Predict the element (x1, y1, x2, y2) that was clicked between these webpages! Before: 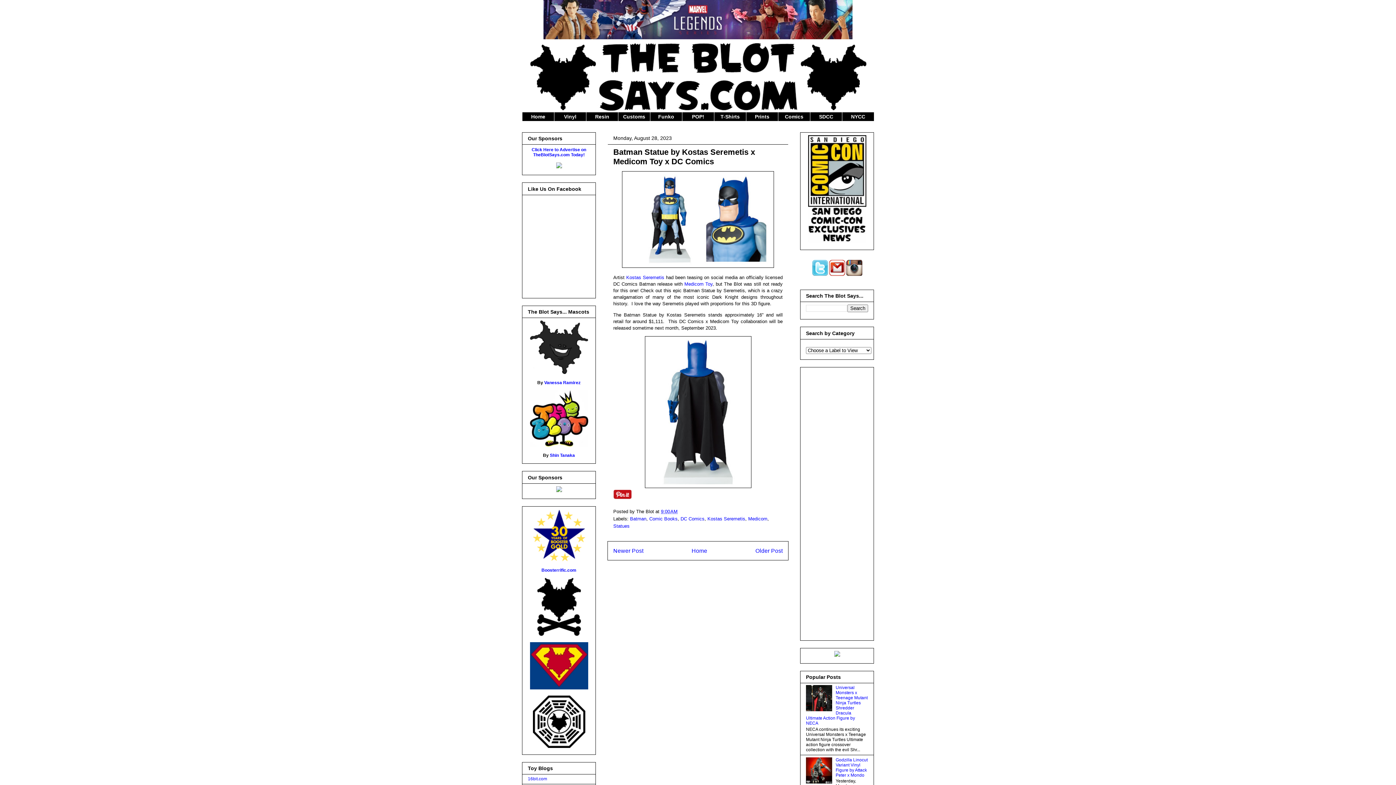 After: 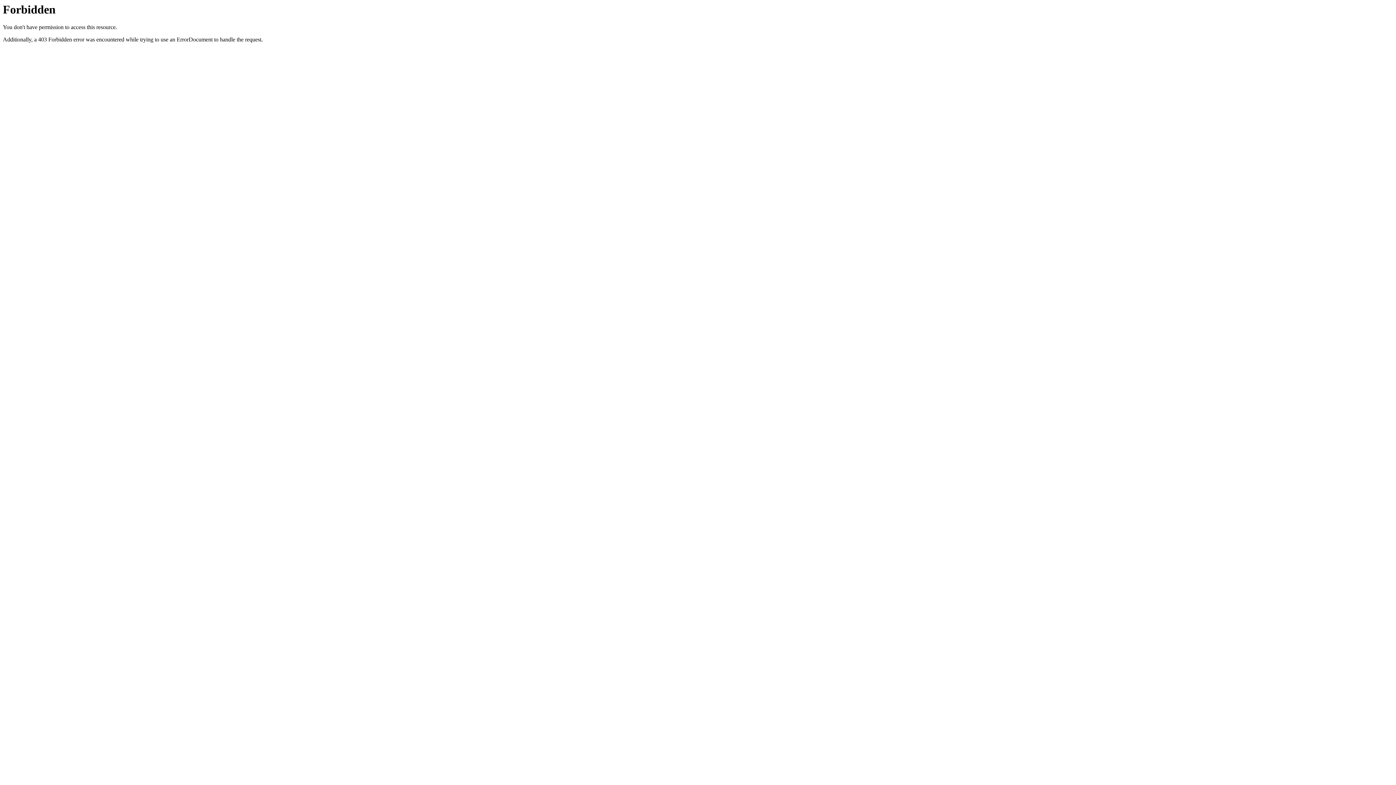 Action: bbox: (541, 567, 576, 572) label: Boosterrific.com